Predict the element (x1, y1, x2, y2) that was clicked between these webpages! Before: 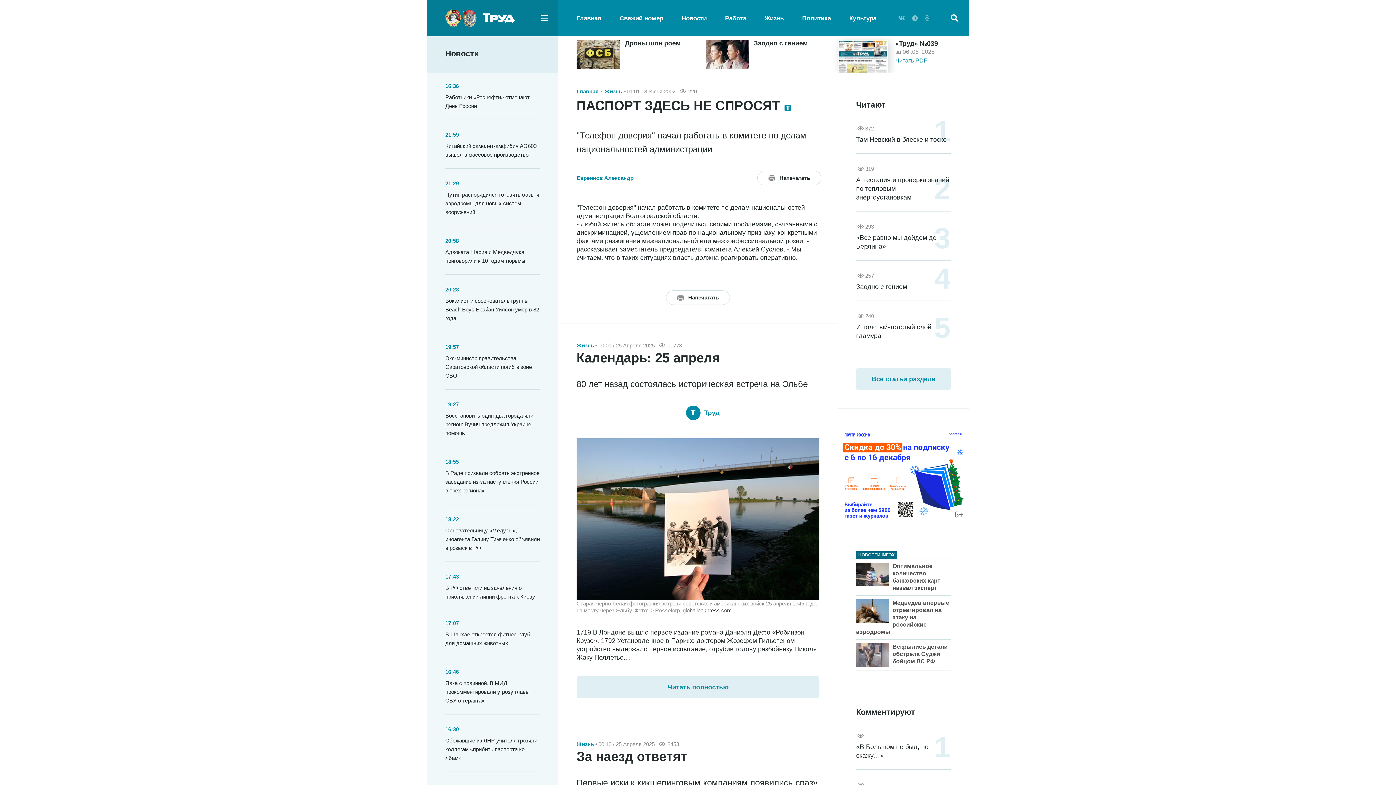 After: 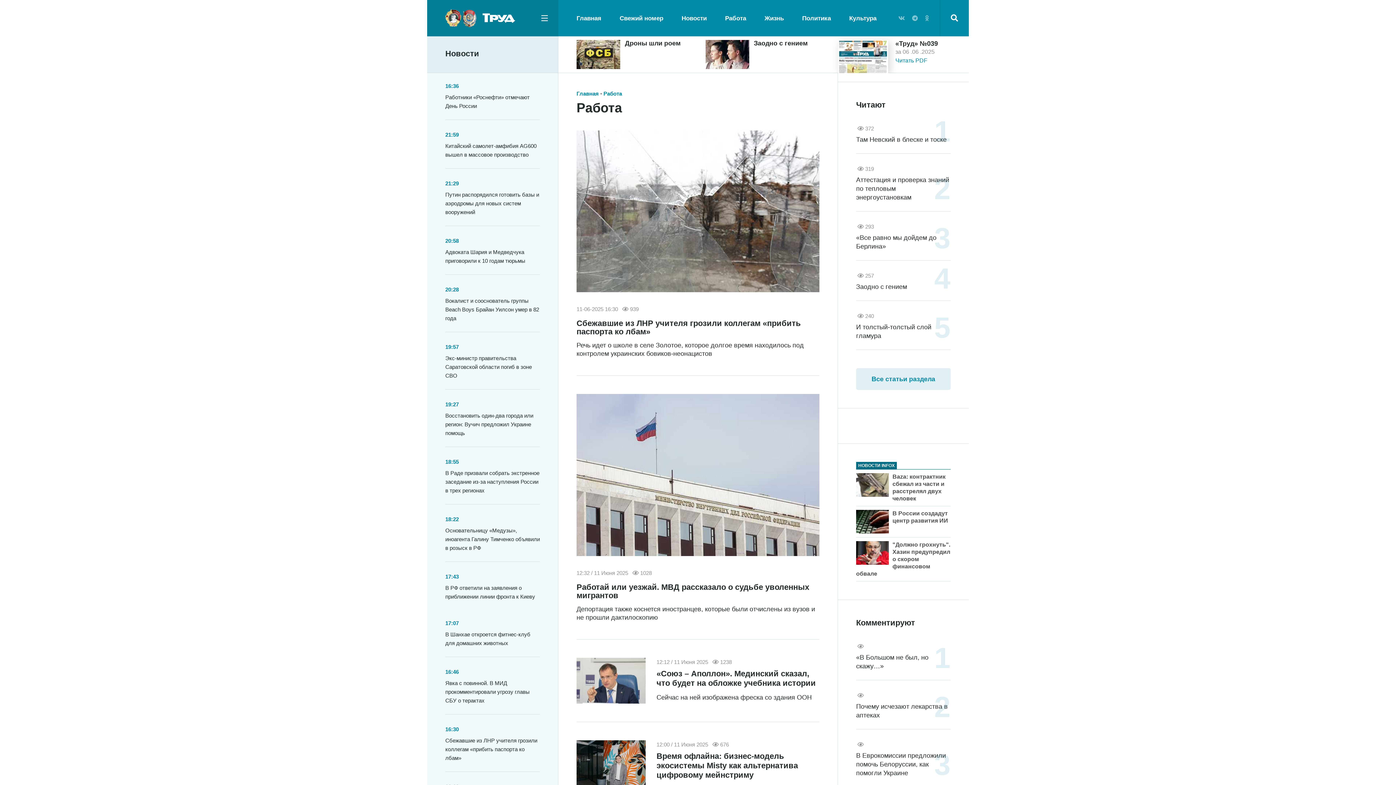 Action: bbox: (725, 11, 746, 24) label: Работа